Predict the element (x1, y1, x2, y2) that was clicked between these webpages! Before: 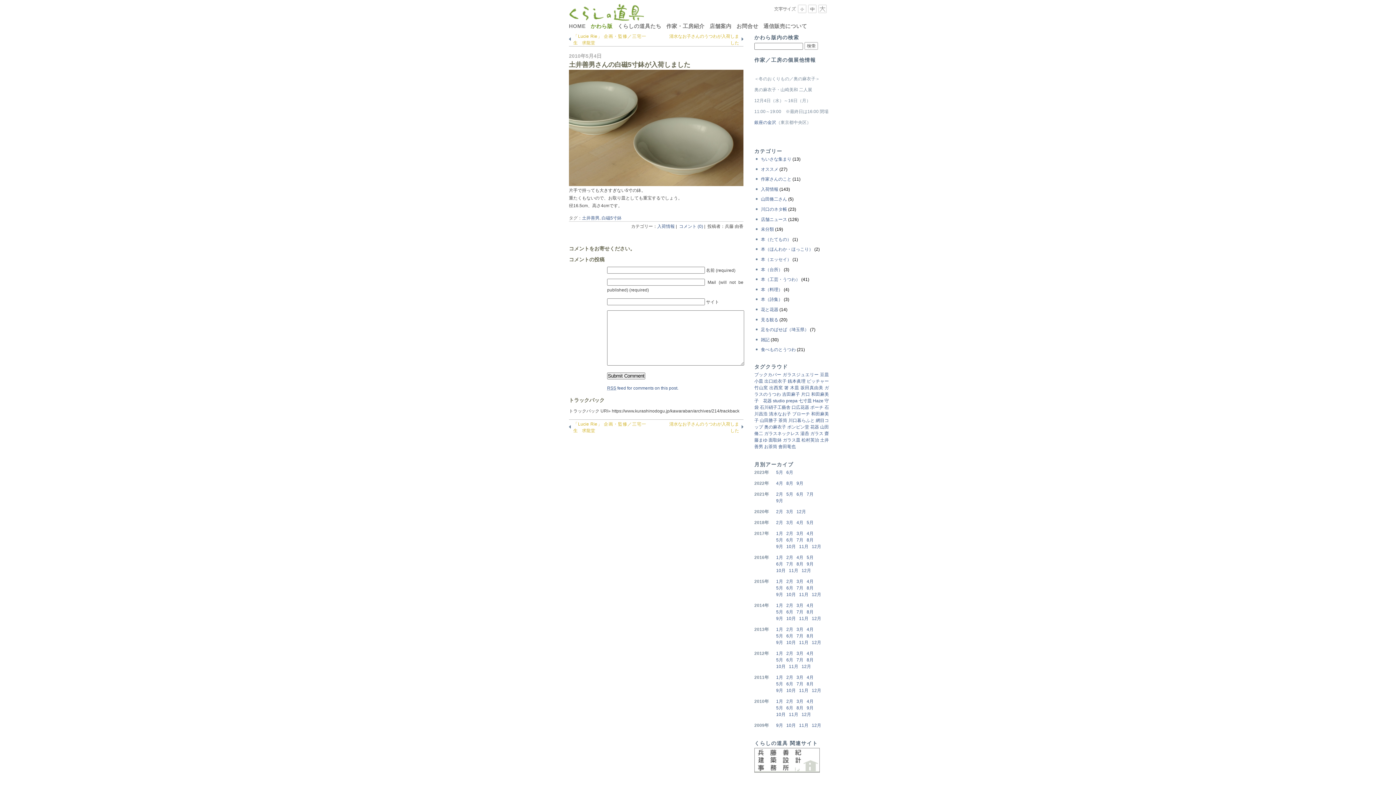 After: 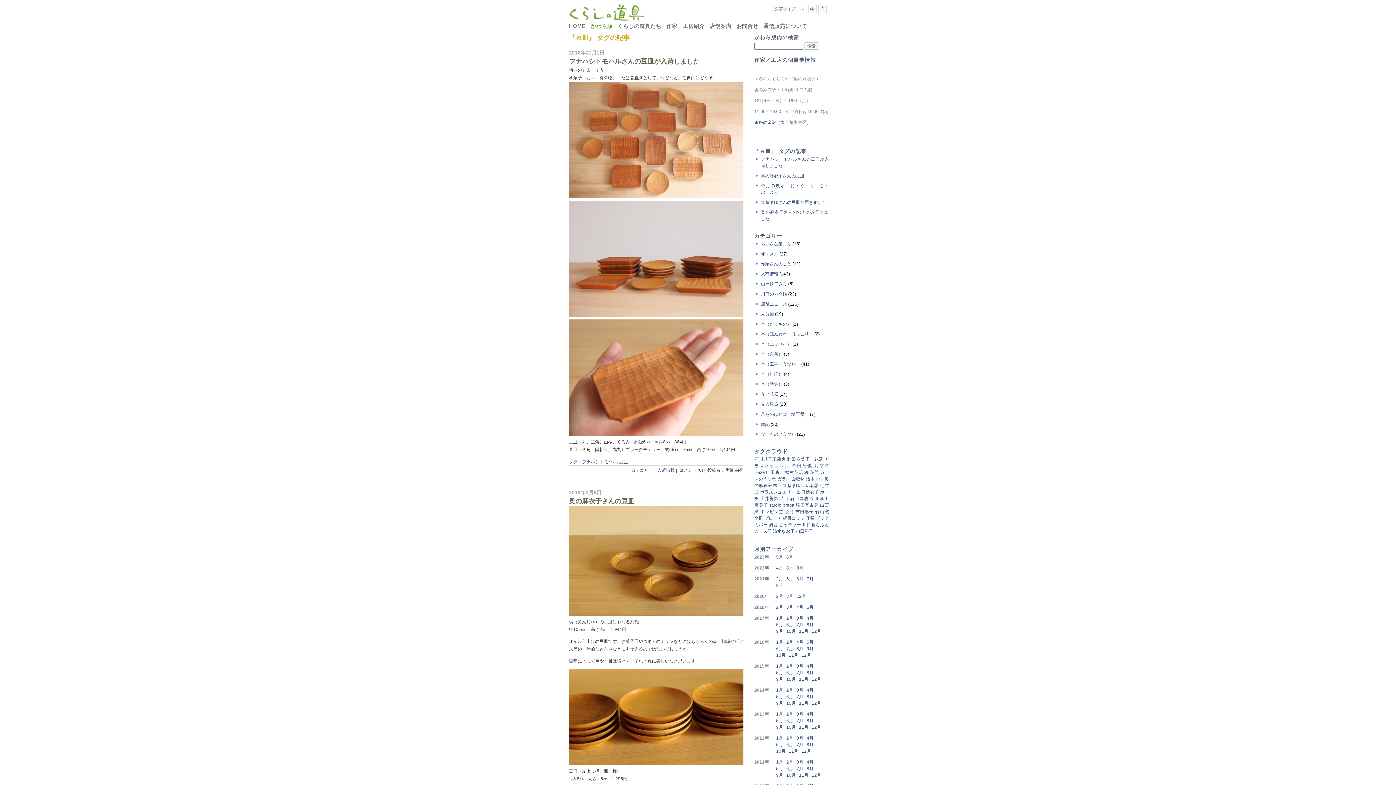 Action: label: 豆皿 bbox: (820, 372, 829, 377)